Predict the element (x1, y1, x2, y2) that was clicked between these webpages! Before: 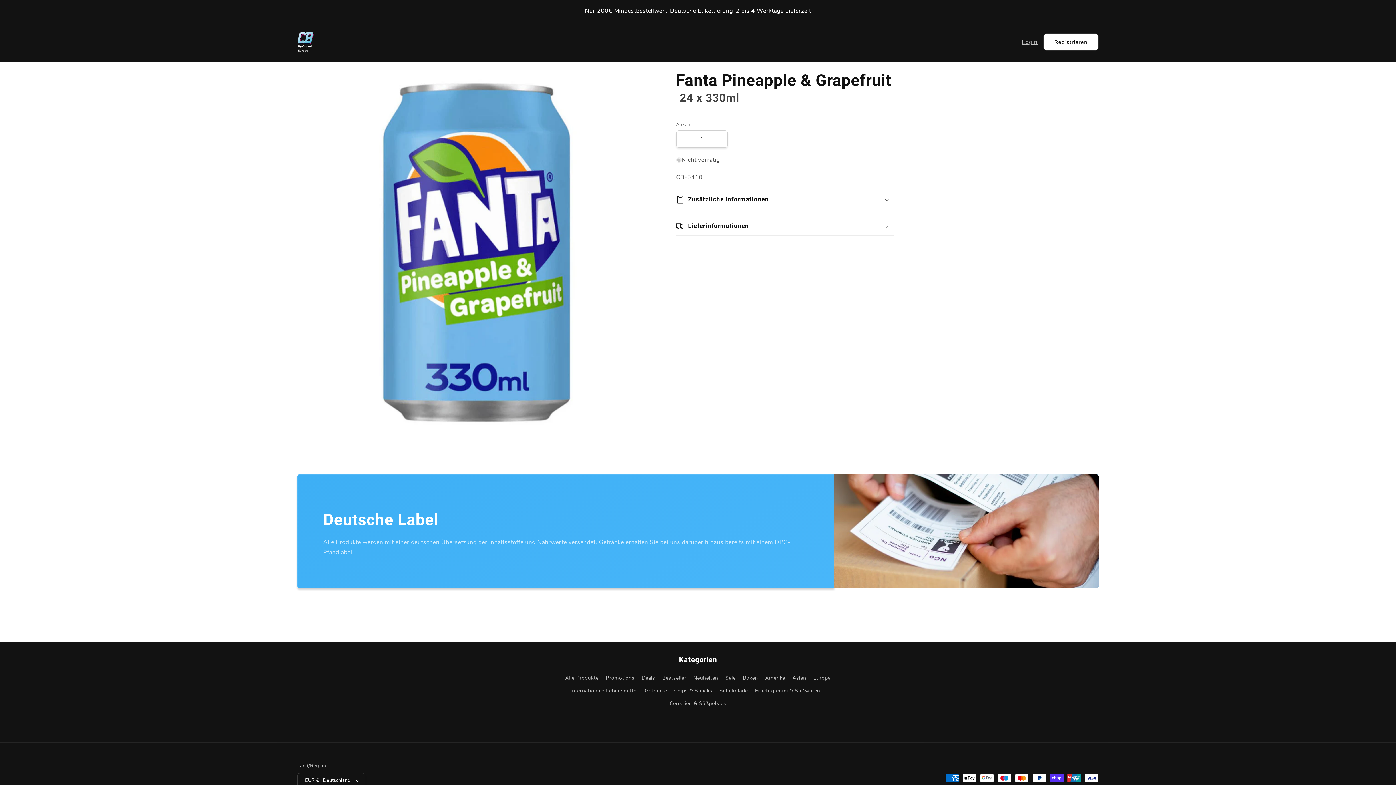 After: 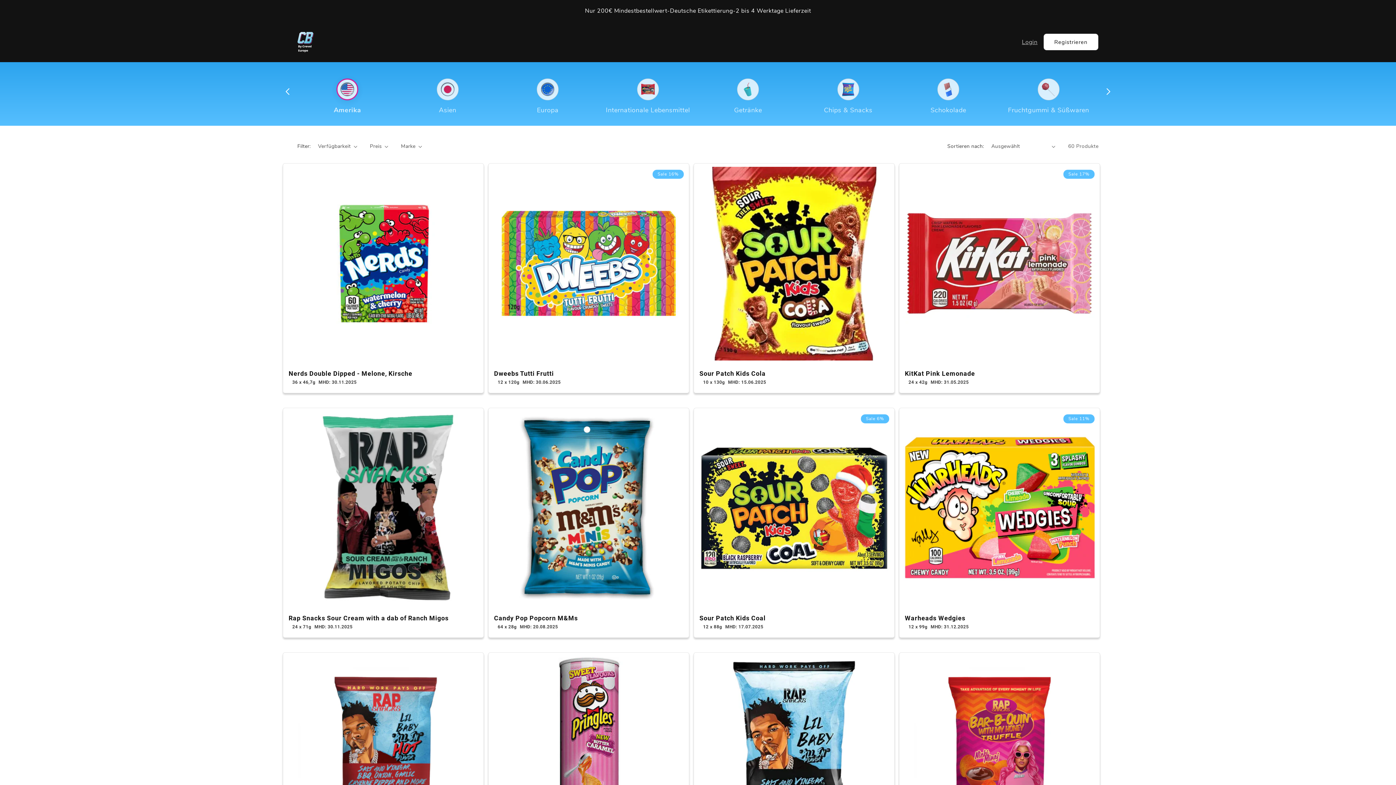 Action: bbox: (765, 671, 785, 684) label: Amerika